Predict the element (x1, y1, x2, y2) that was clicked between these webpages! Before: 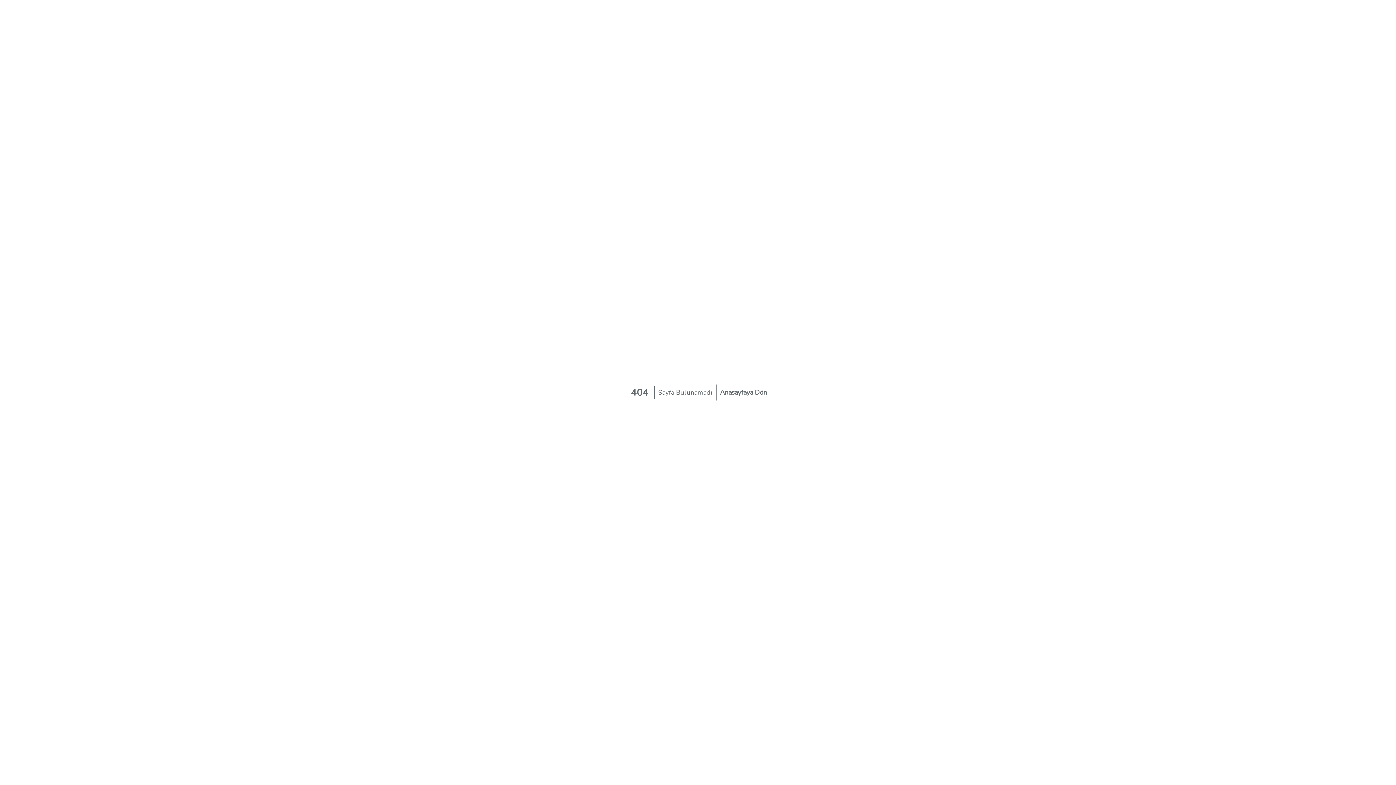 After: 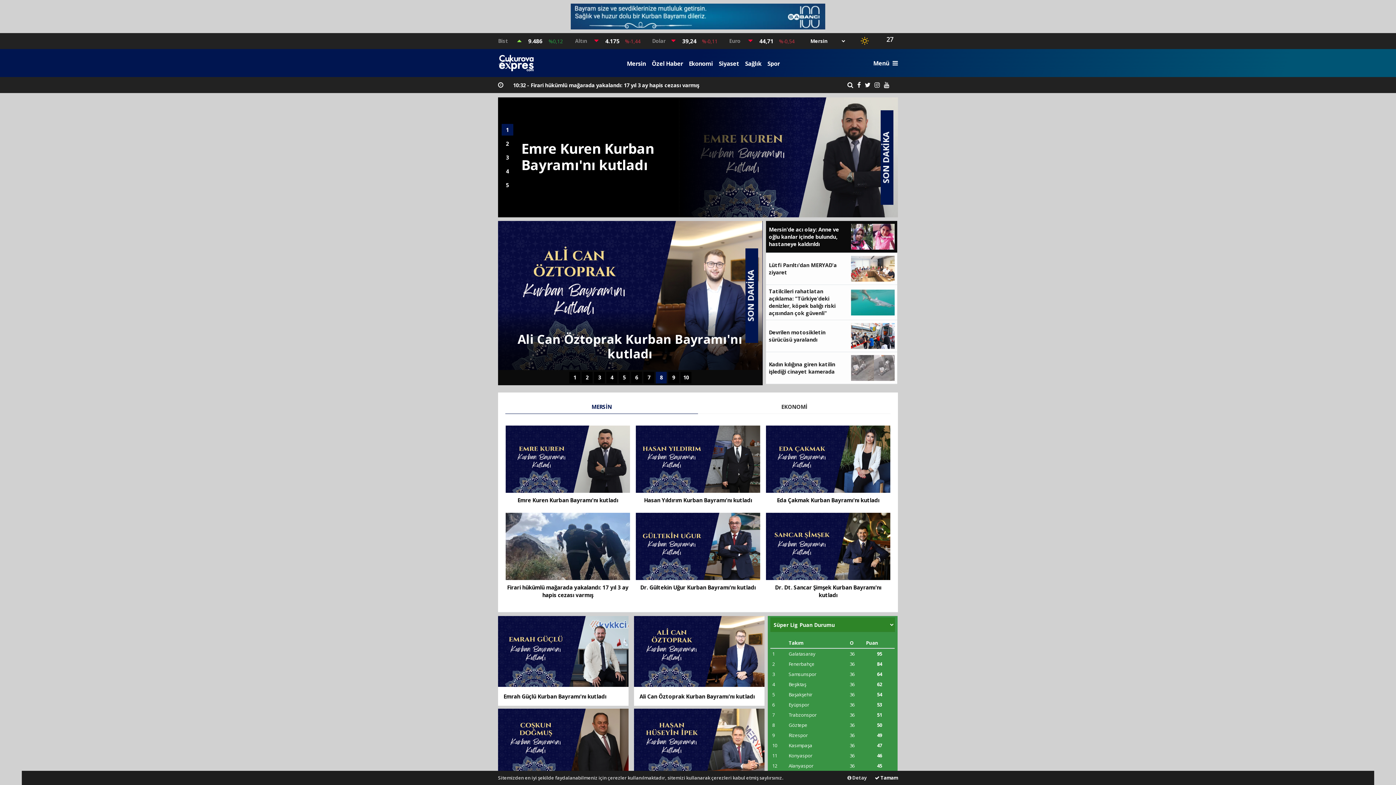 Action: label: Anasayfaya Dön bbox: (716, 384, 770, 400)